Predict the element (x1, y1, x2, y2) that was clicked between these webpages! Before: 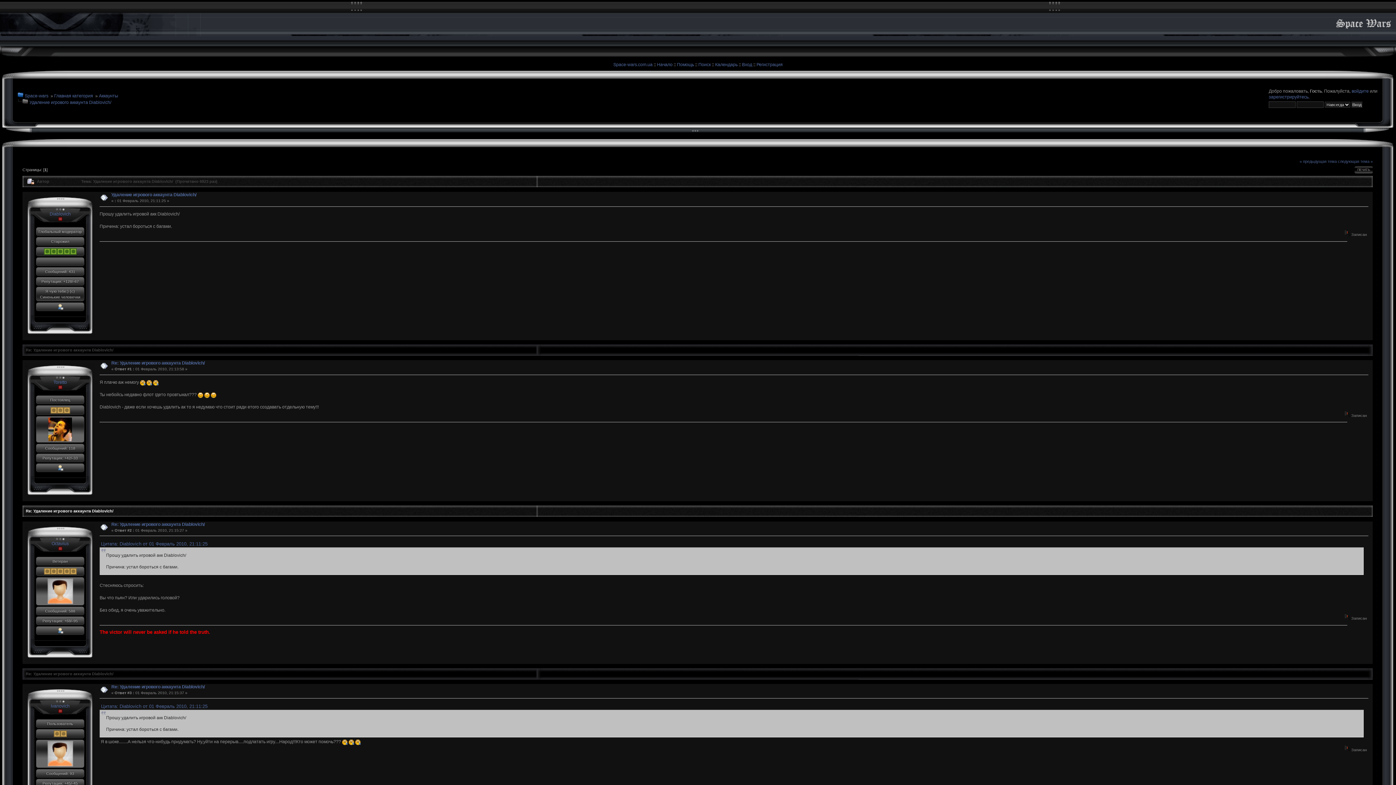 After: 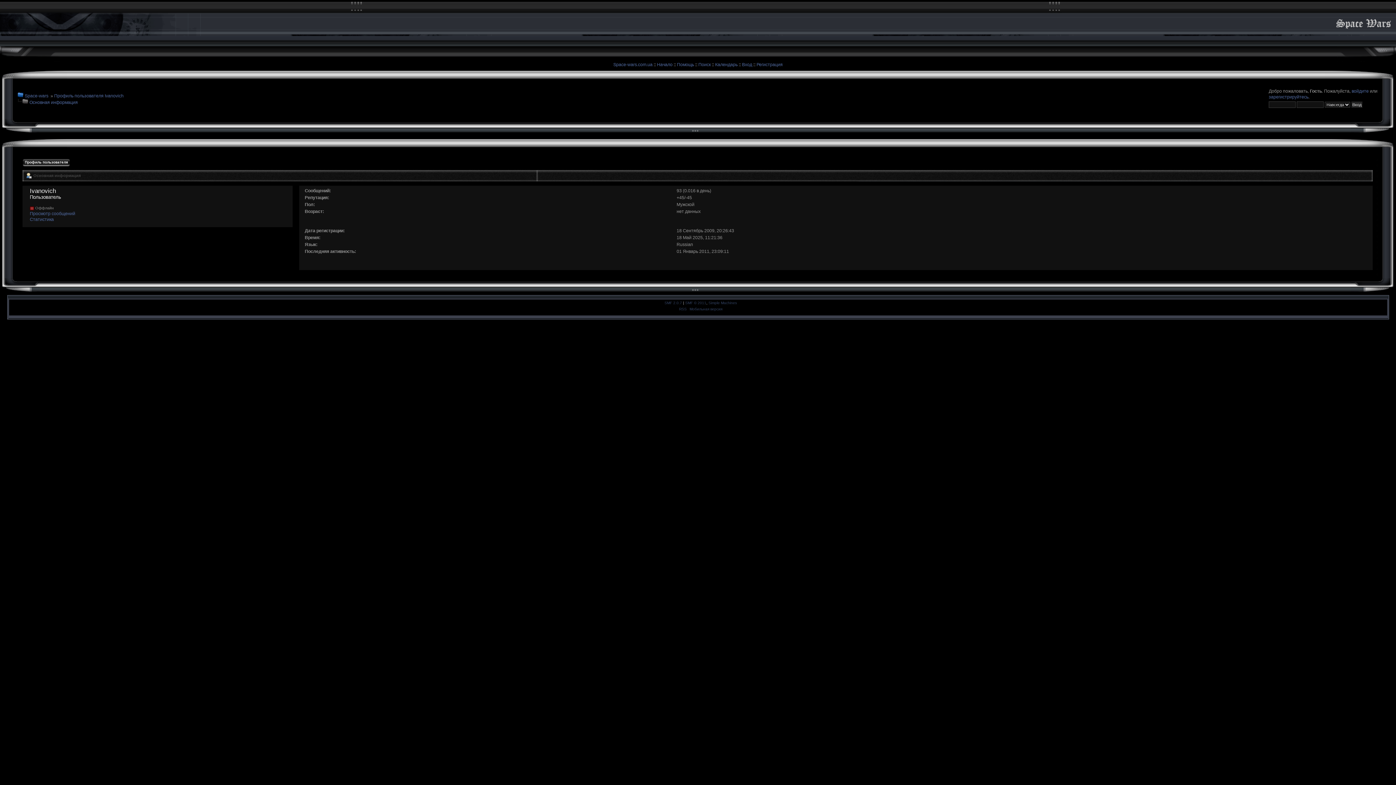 Action: label: Ivanovich bbox: (50, 703, 69, 709)